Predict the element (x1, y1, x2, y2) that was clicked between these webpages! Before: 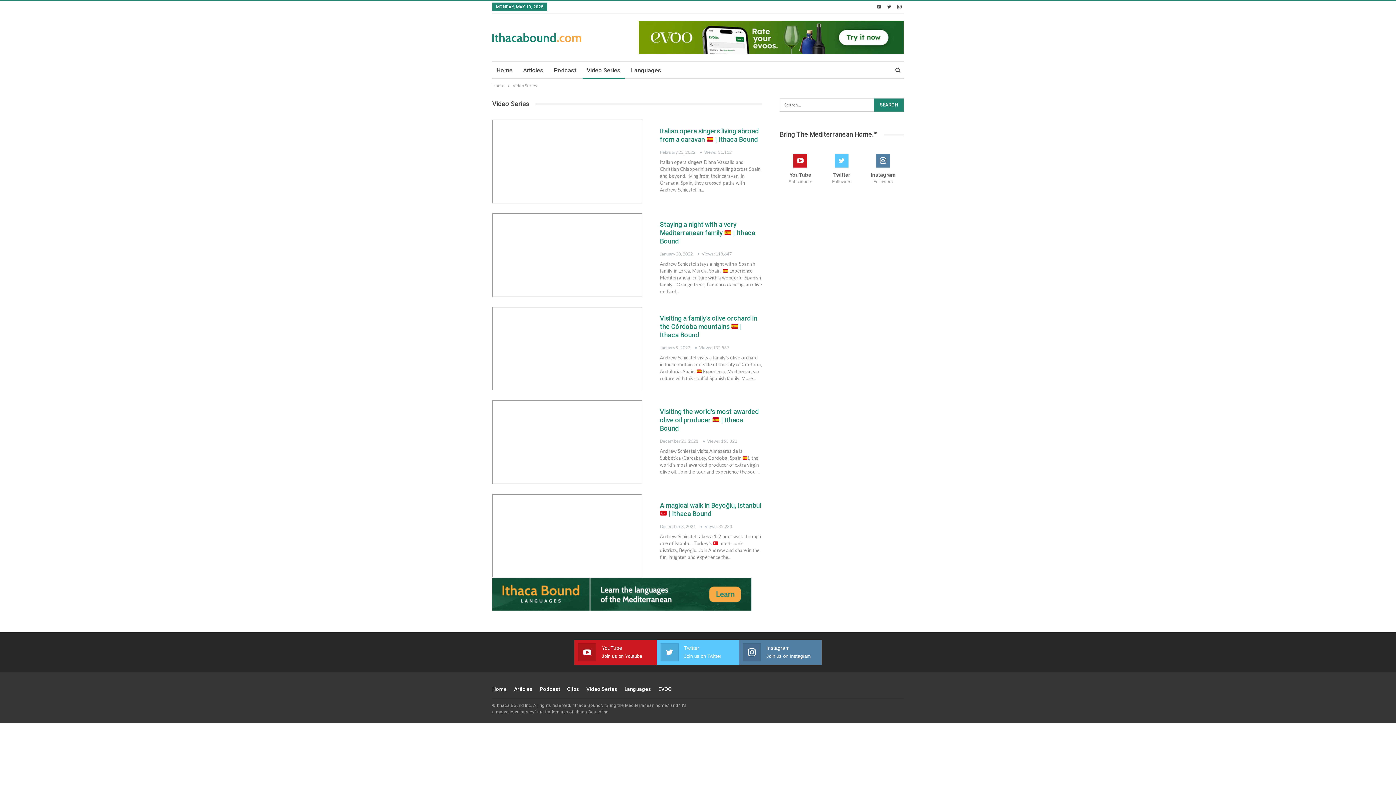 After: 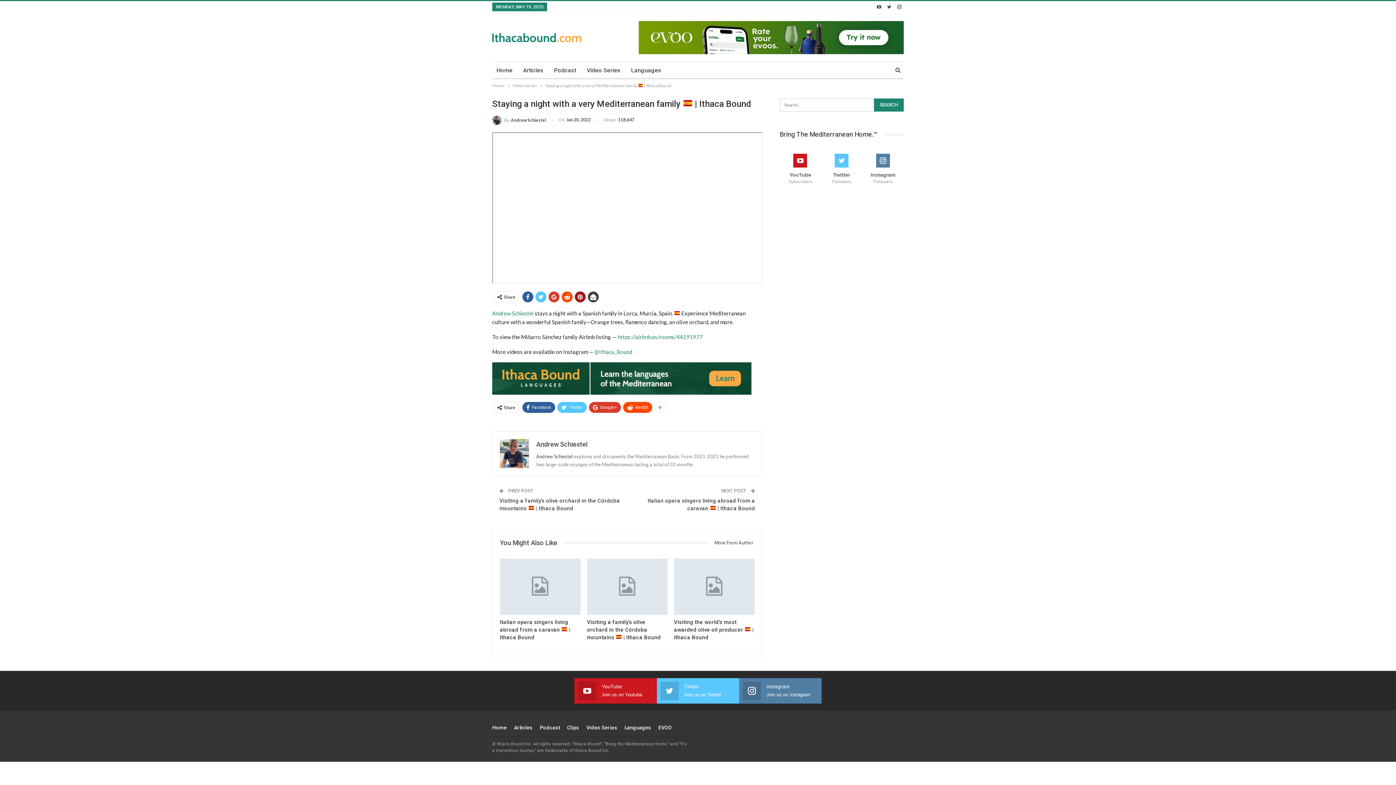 Action: bbox: (660, 220, 755, 245) label: Staying a night with a very Mediterranean family  | Ithaca Bound